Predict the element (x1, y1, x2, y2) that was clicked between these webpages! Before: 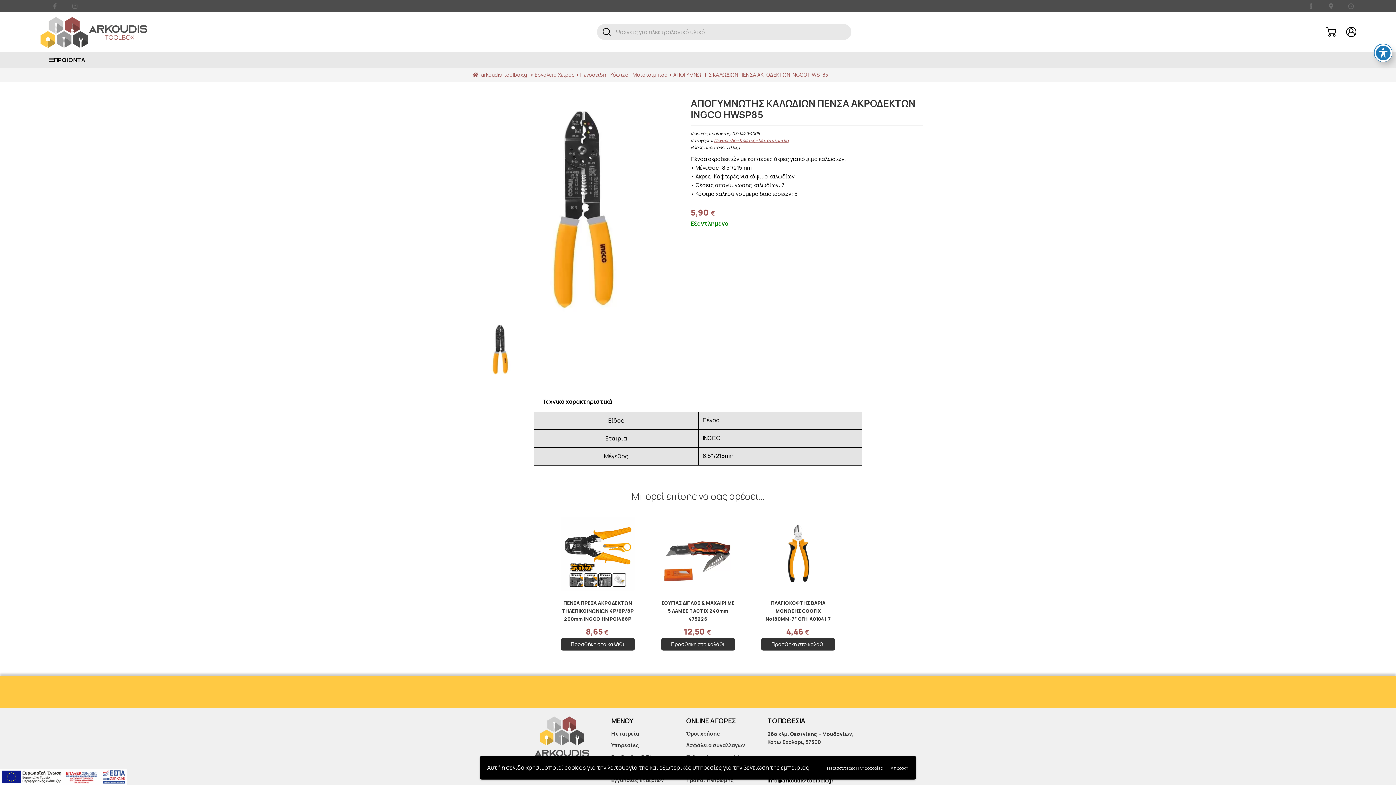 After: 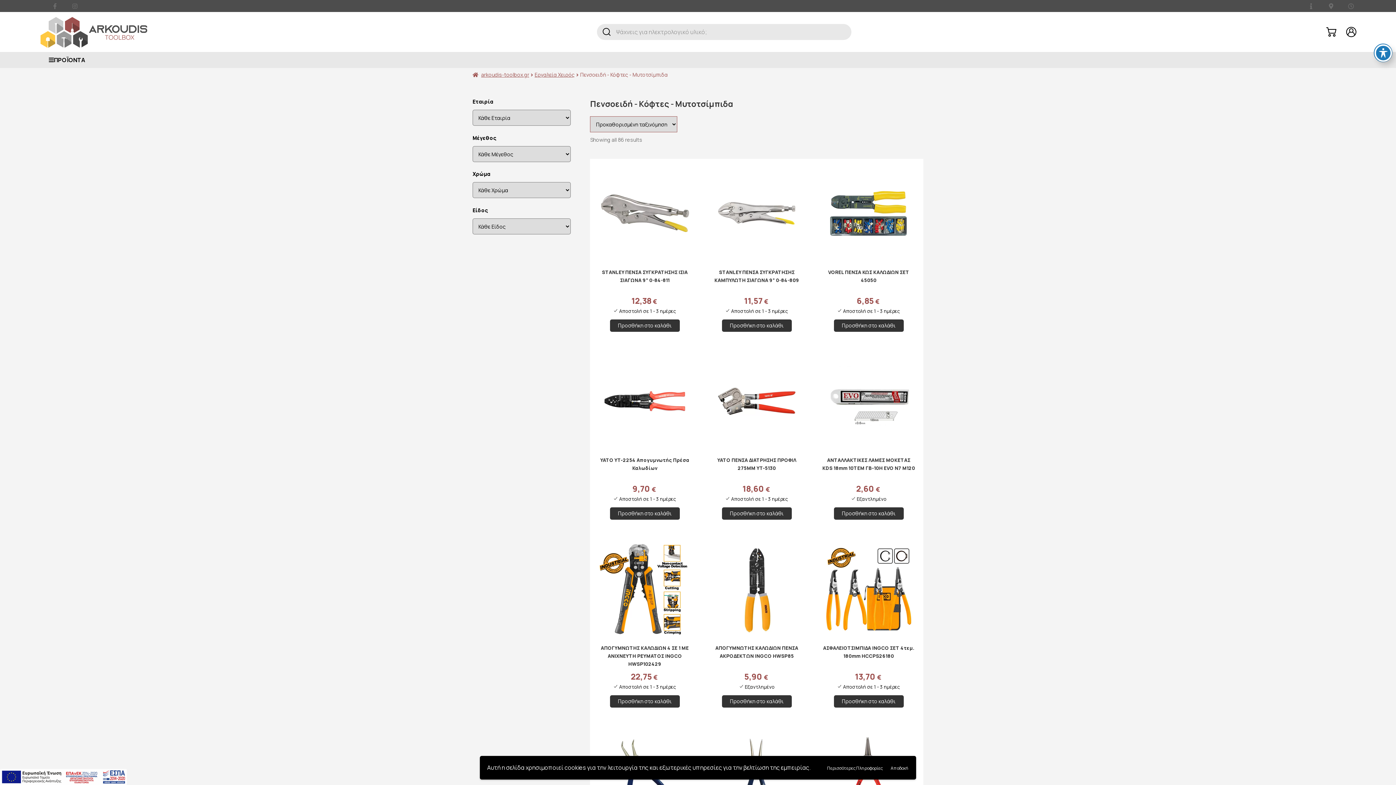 Action: bbox: (580, 71, 667, 78) label: Πενσοειδή - Κόφτες - Μυτοτσίμπιδα